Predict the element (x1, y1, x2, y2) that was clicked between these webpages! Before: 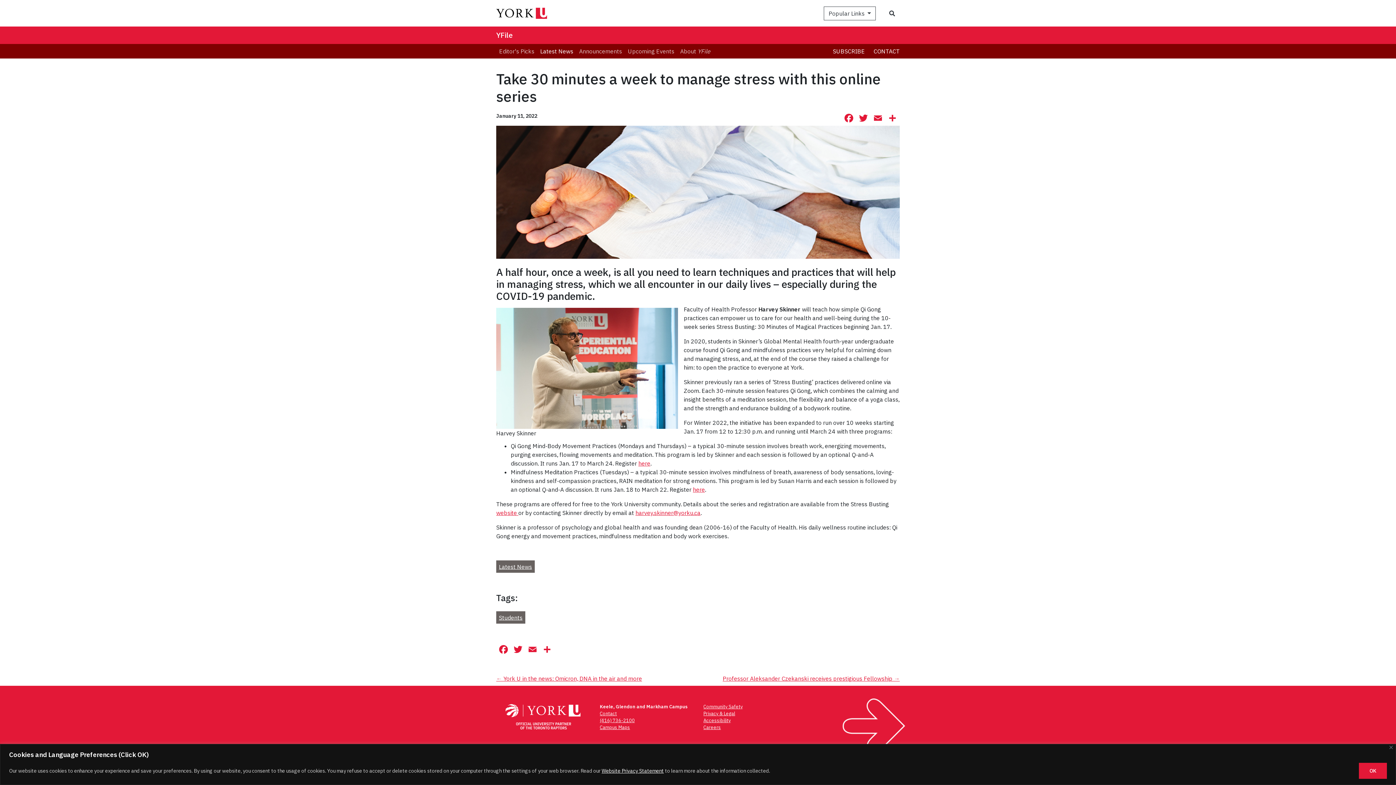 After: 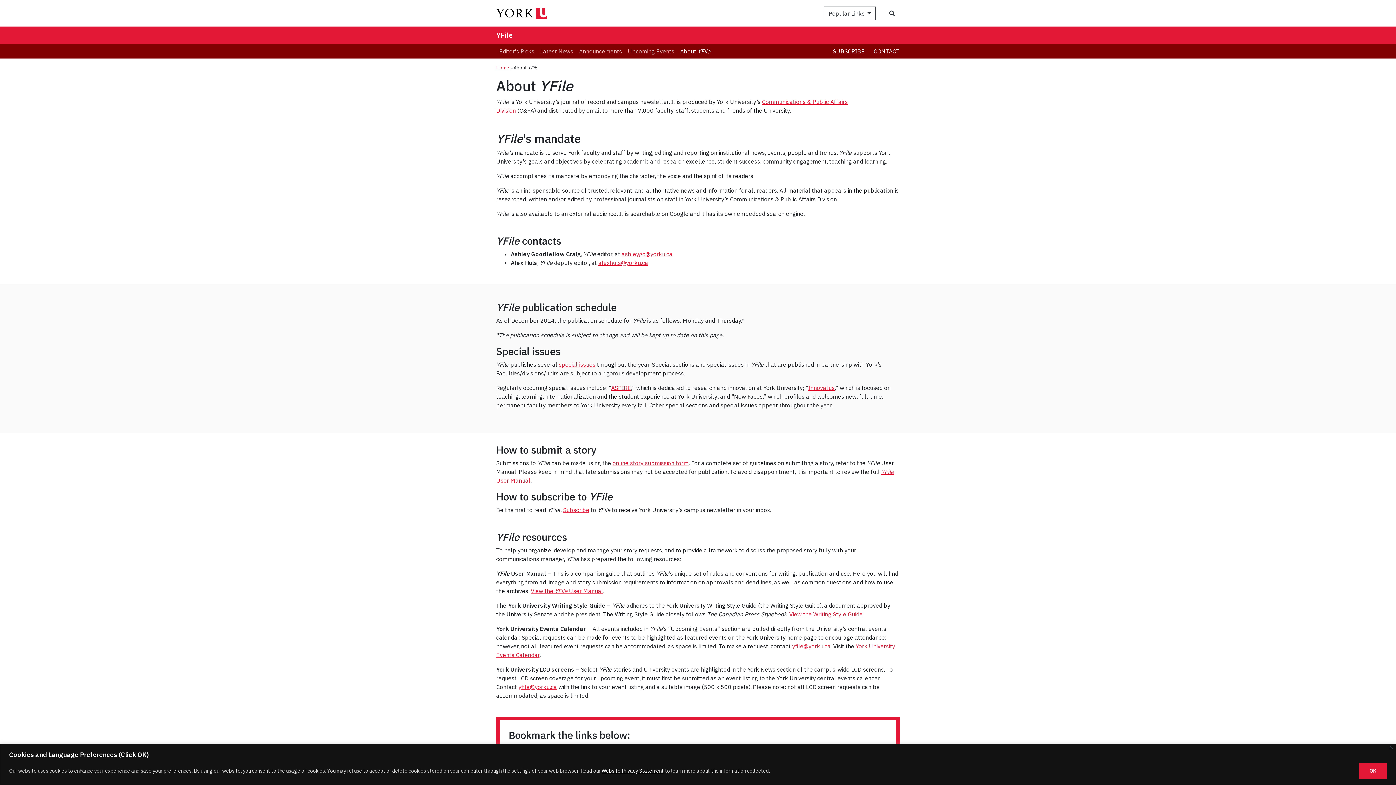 Action: bbox: (677, 44, 713, 58) label: About YFile